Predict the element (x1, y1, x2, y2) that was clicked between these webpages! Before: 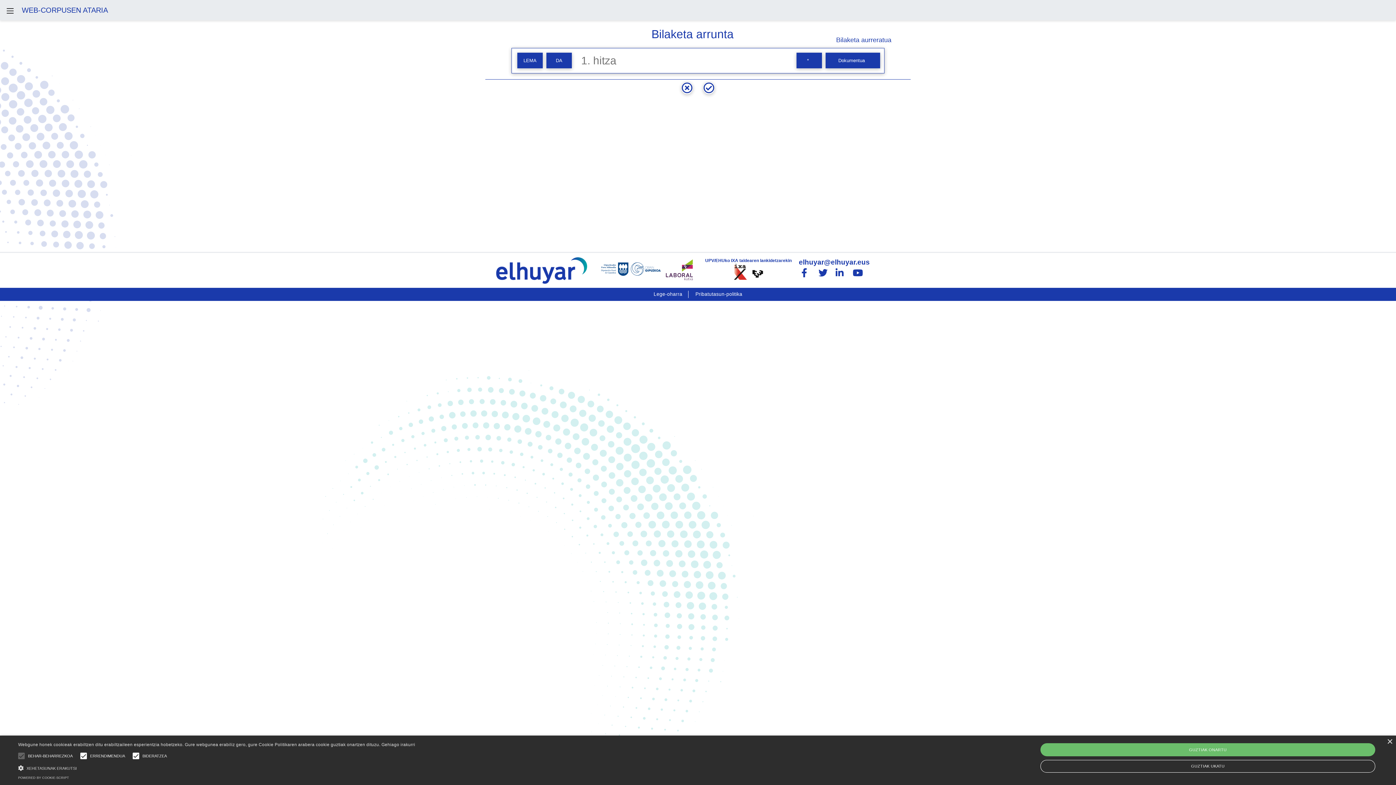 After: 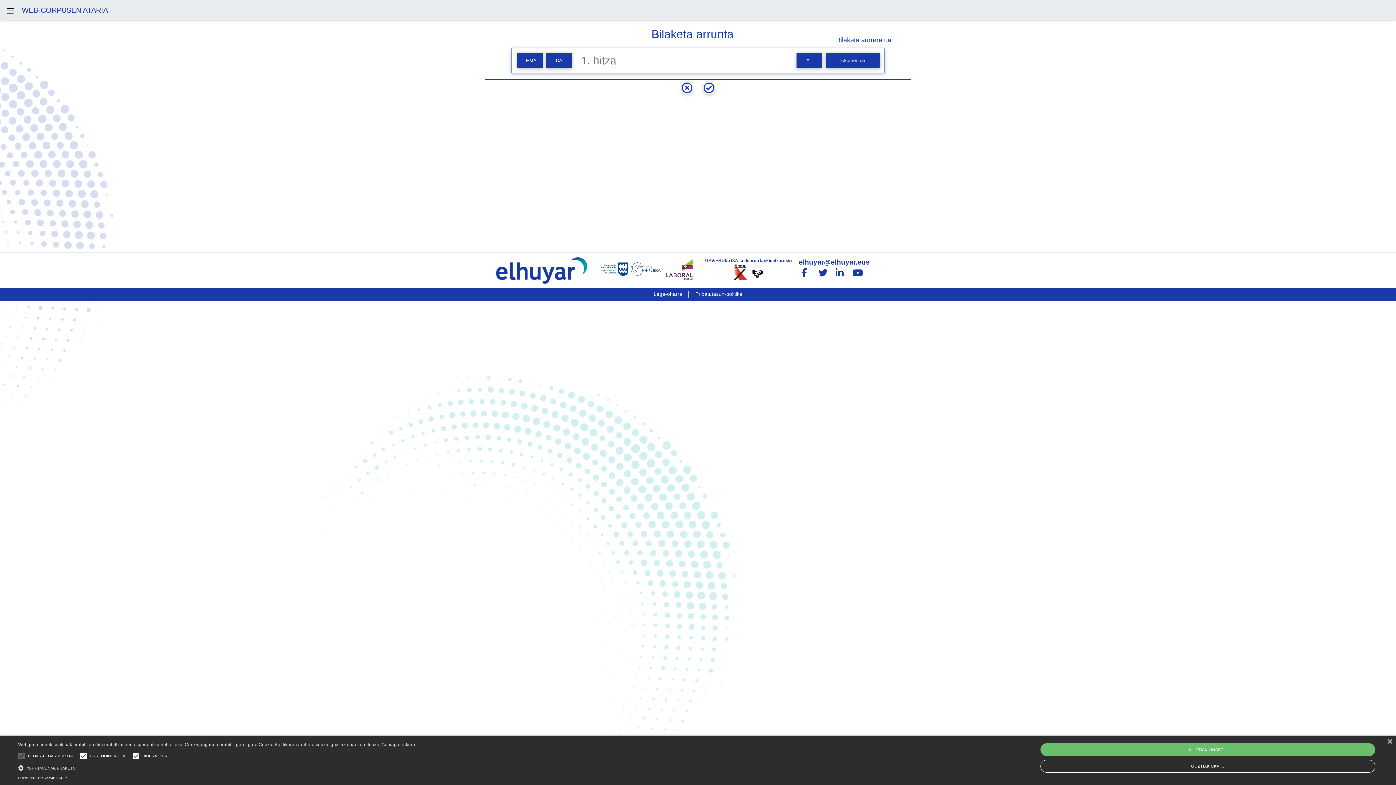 Action: bbox: (18, 776, 69, 780) label: POWERED BY COOKIE-SCRIPT